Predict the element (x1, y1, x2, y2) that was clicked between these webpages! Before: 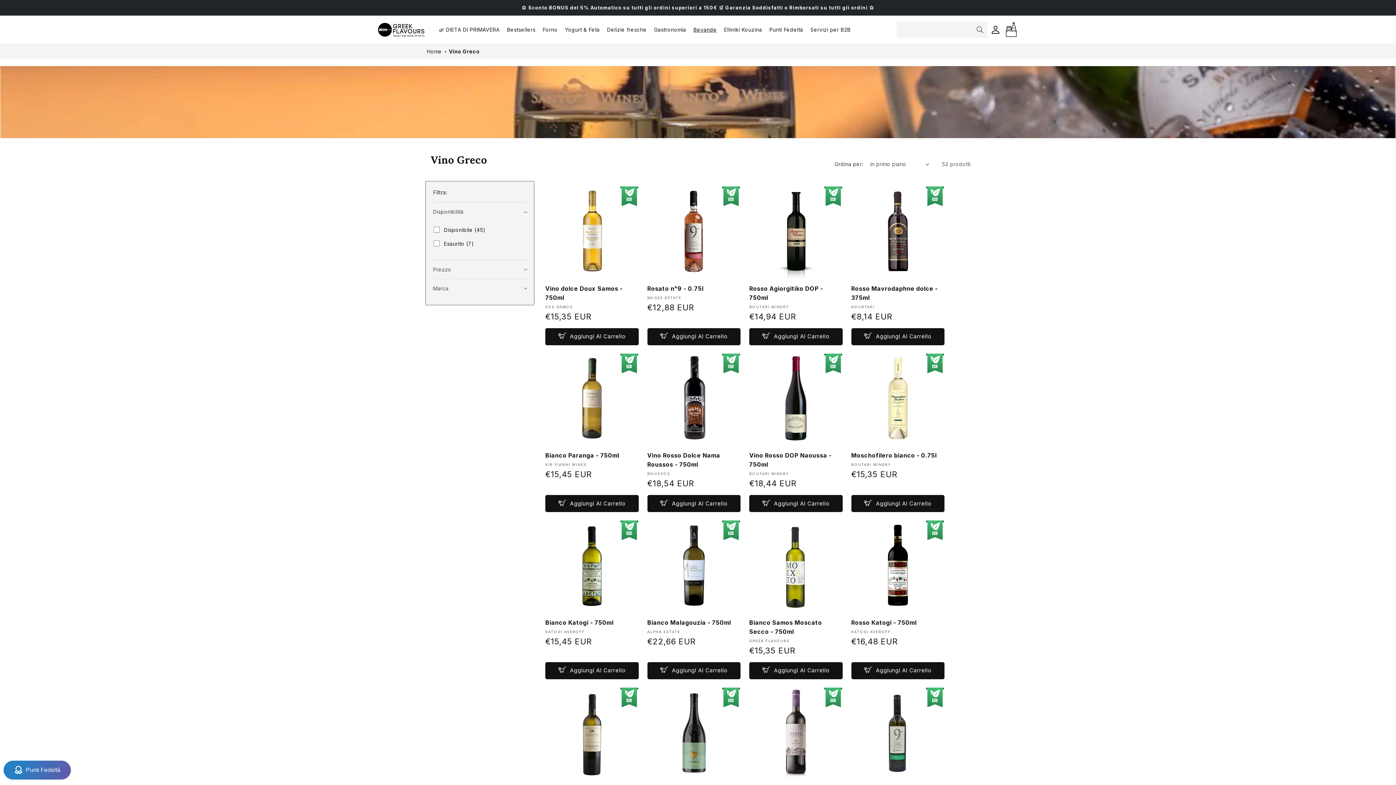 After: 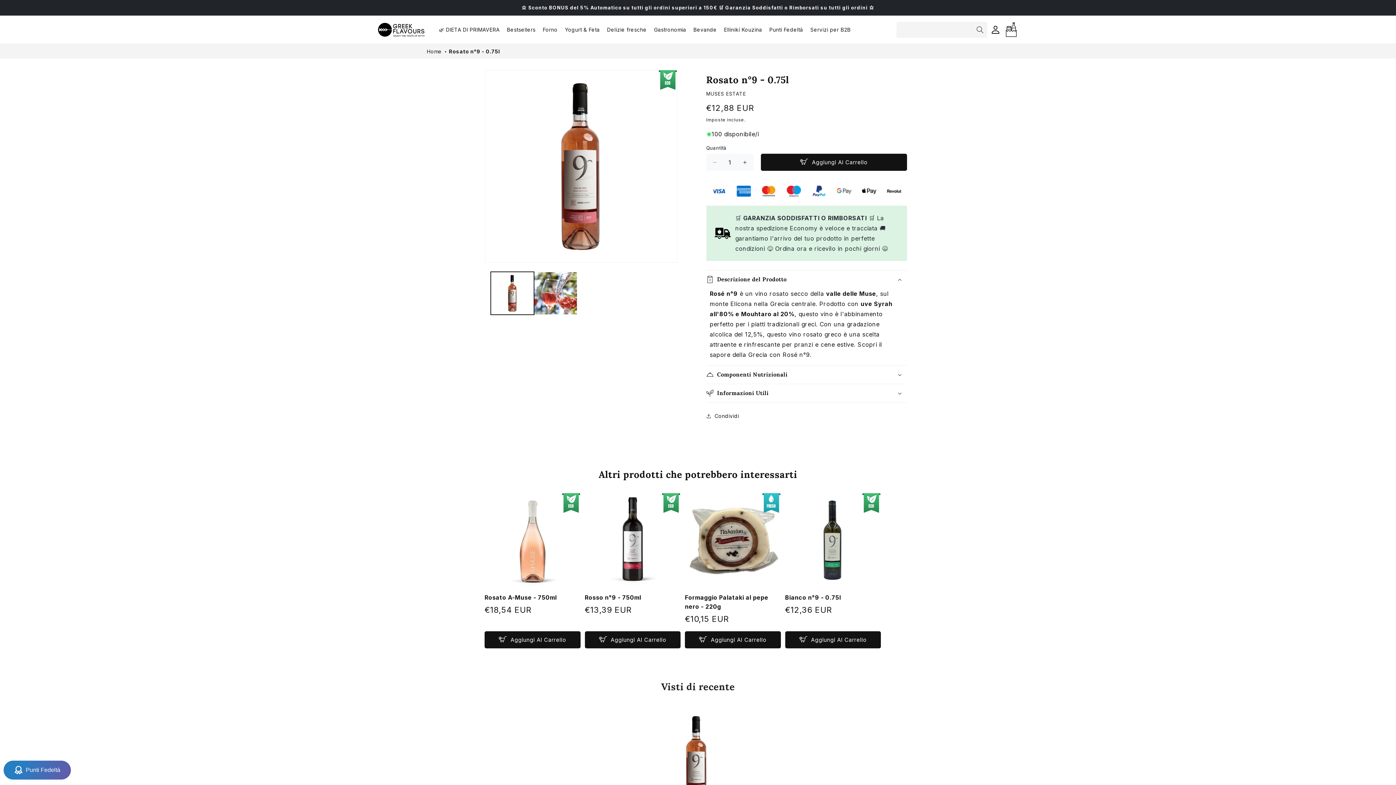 Action: bbox: (647, 284, 740, 293) label: Rosato n°9 - 0.75l